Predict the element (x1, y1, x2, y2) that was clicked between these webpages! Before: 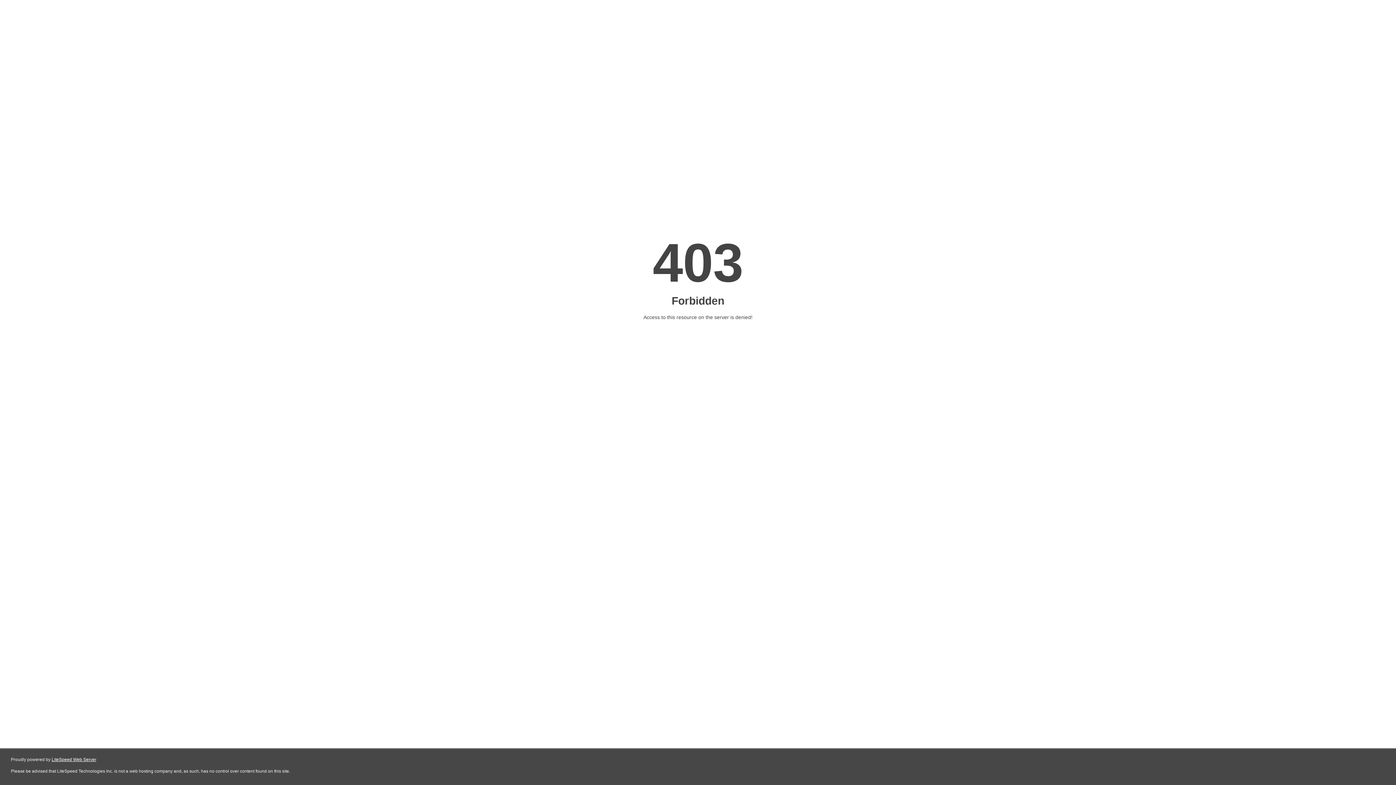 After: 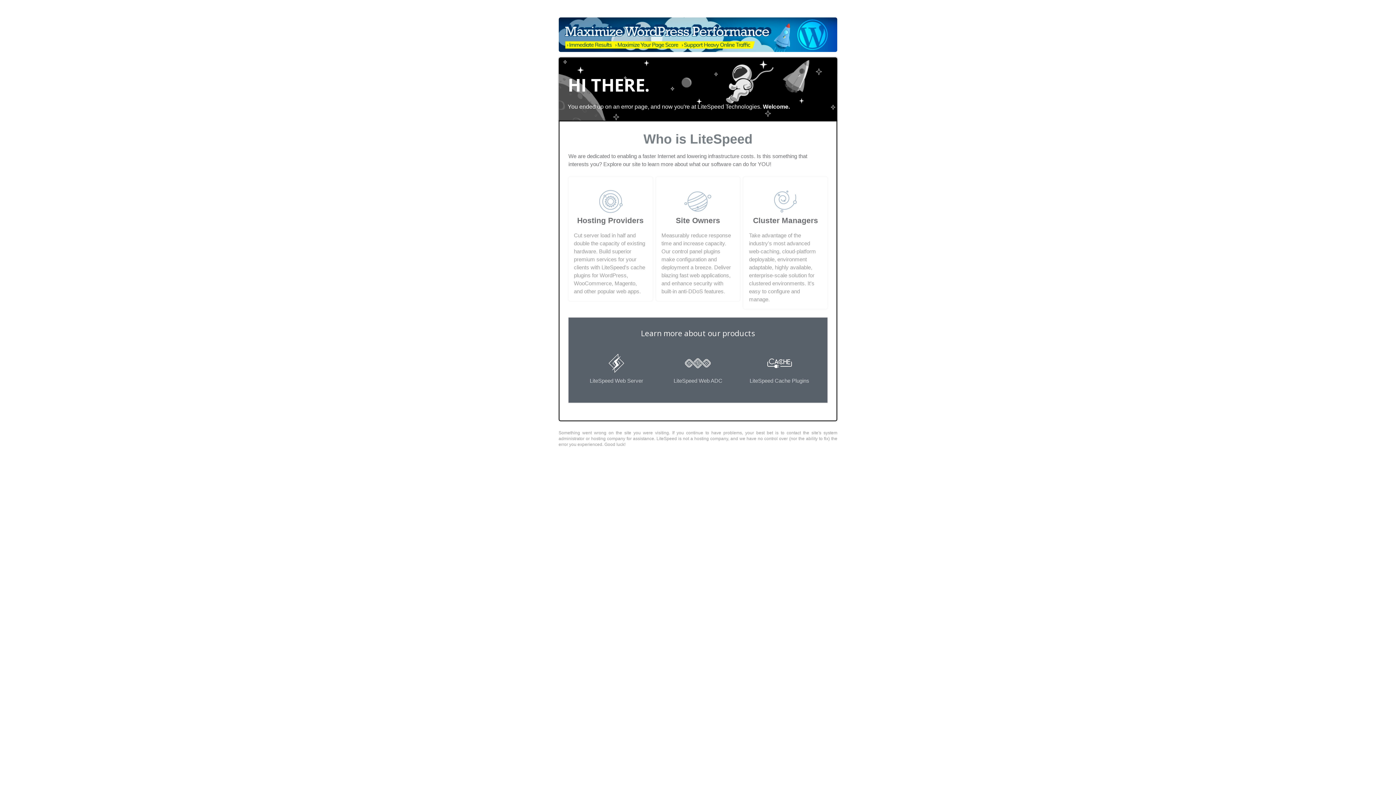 Action: label: LiteSpeed Web Server bbox: (51, 757, 96, 762)